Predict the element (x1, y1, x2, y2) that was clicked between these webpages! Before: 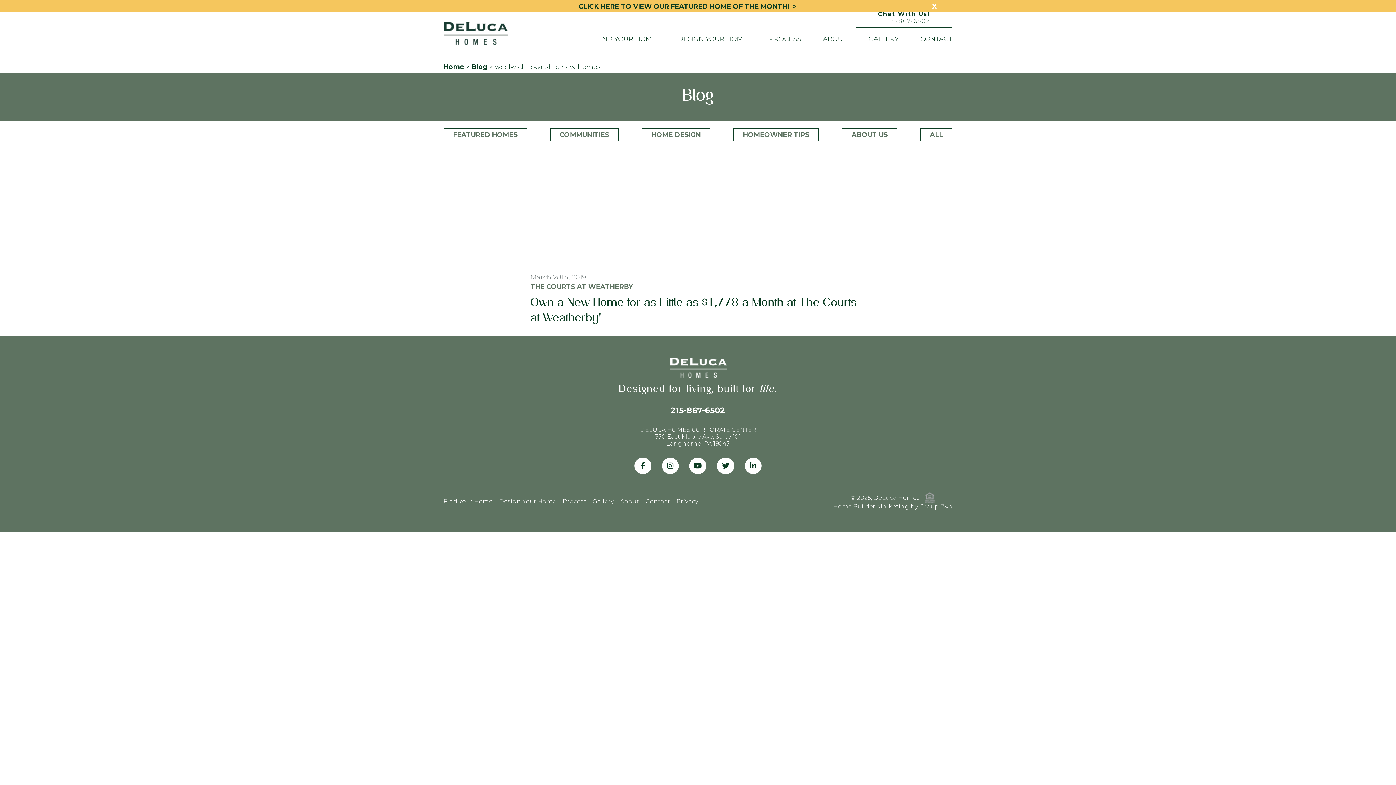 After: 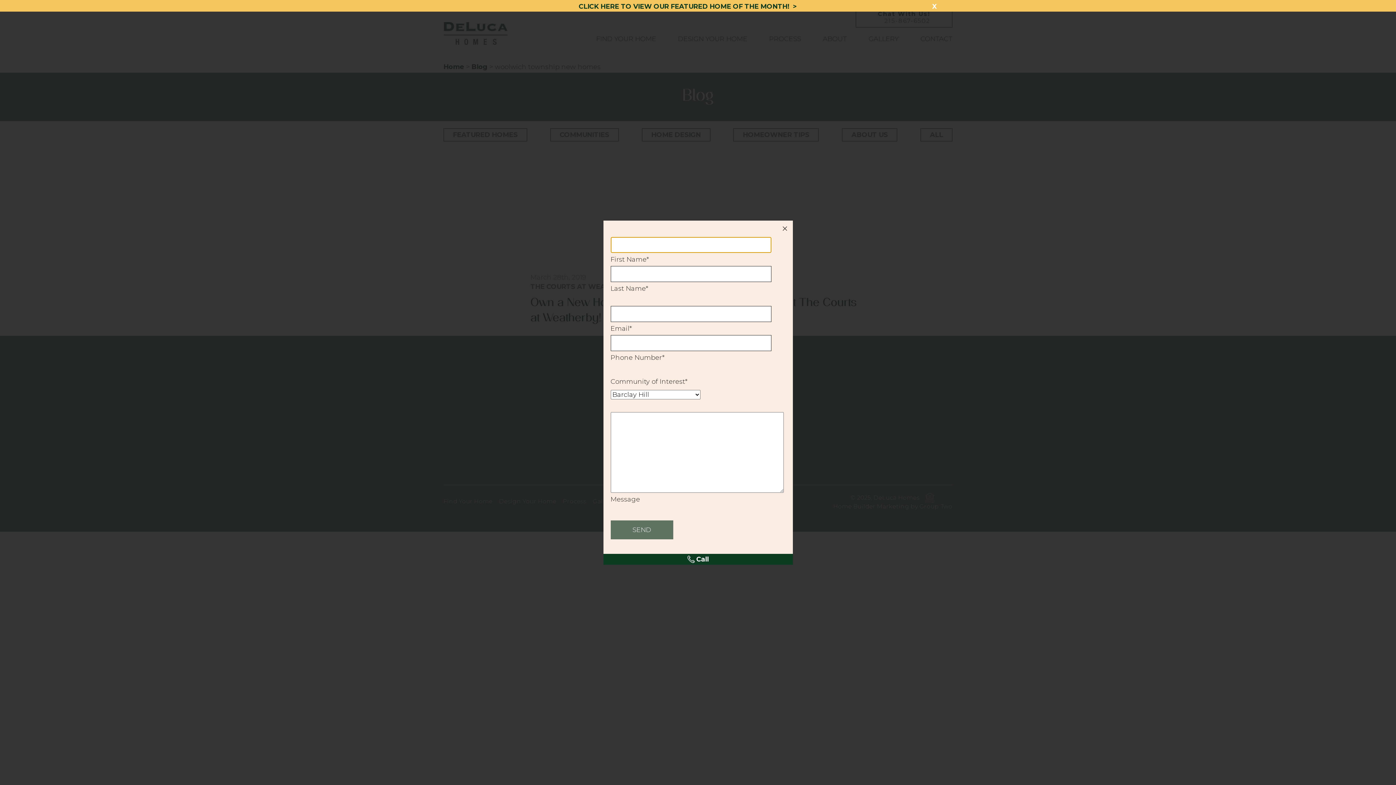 Action: label: Chat With Us!
215-867-6502 bbox: (856, 7, 952, 27)